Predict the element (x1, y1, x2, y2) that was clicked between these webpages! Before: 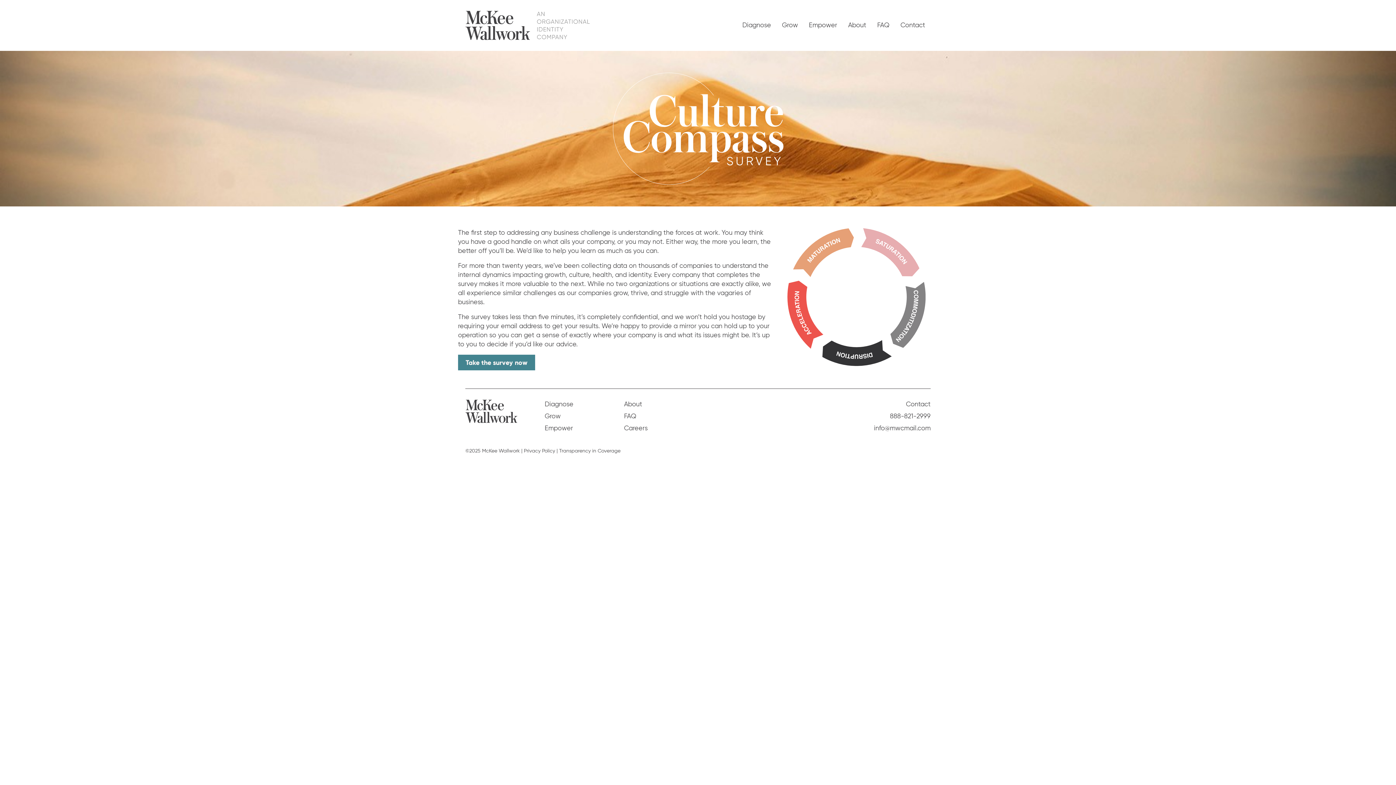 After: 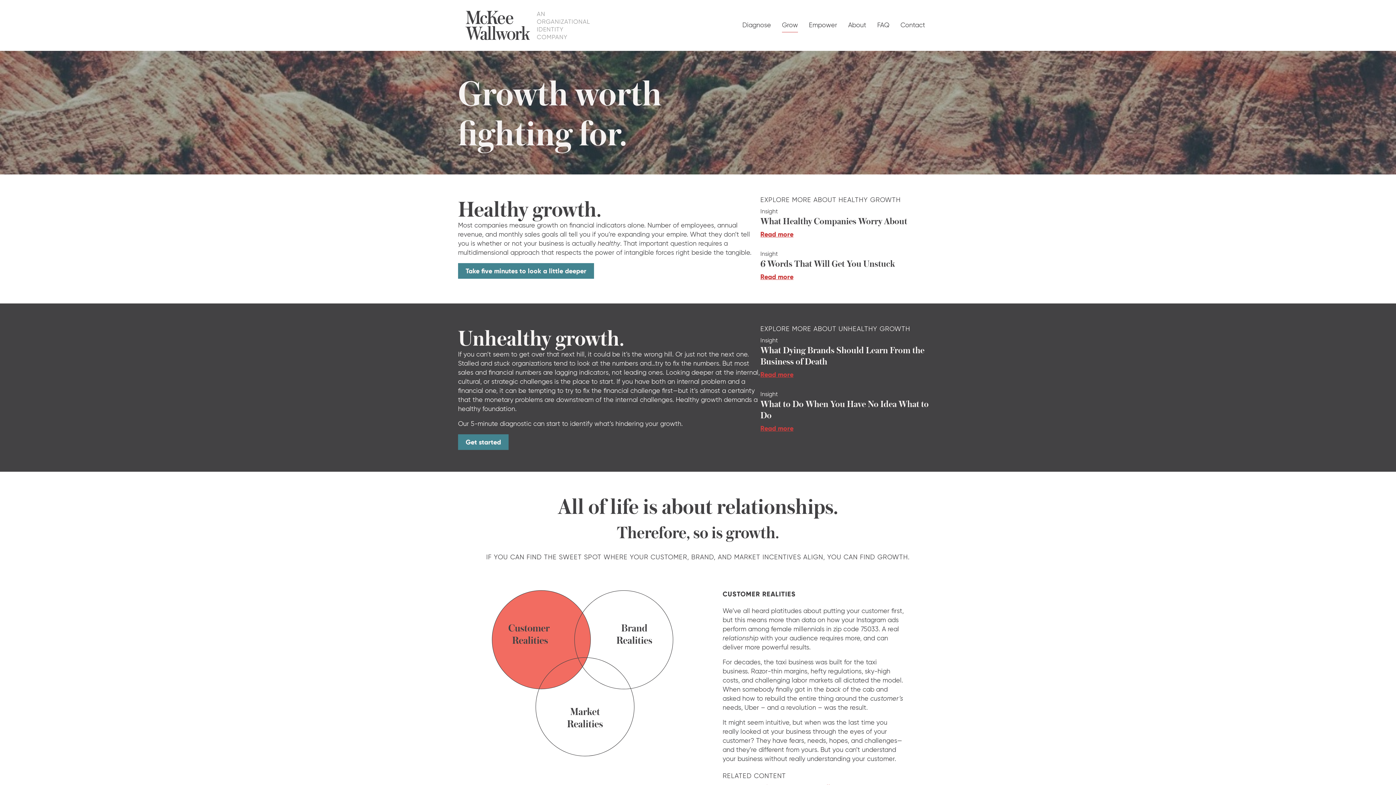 Action: bbox: (544, 412, 560, 420) label: Grow